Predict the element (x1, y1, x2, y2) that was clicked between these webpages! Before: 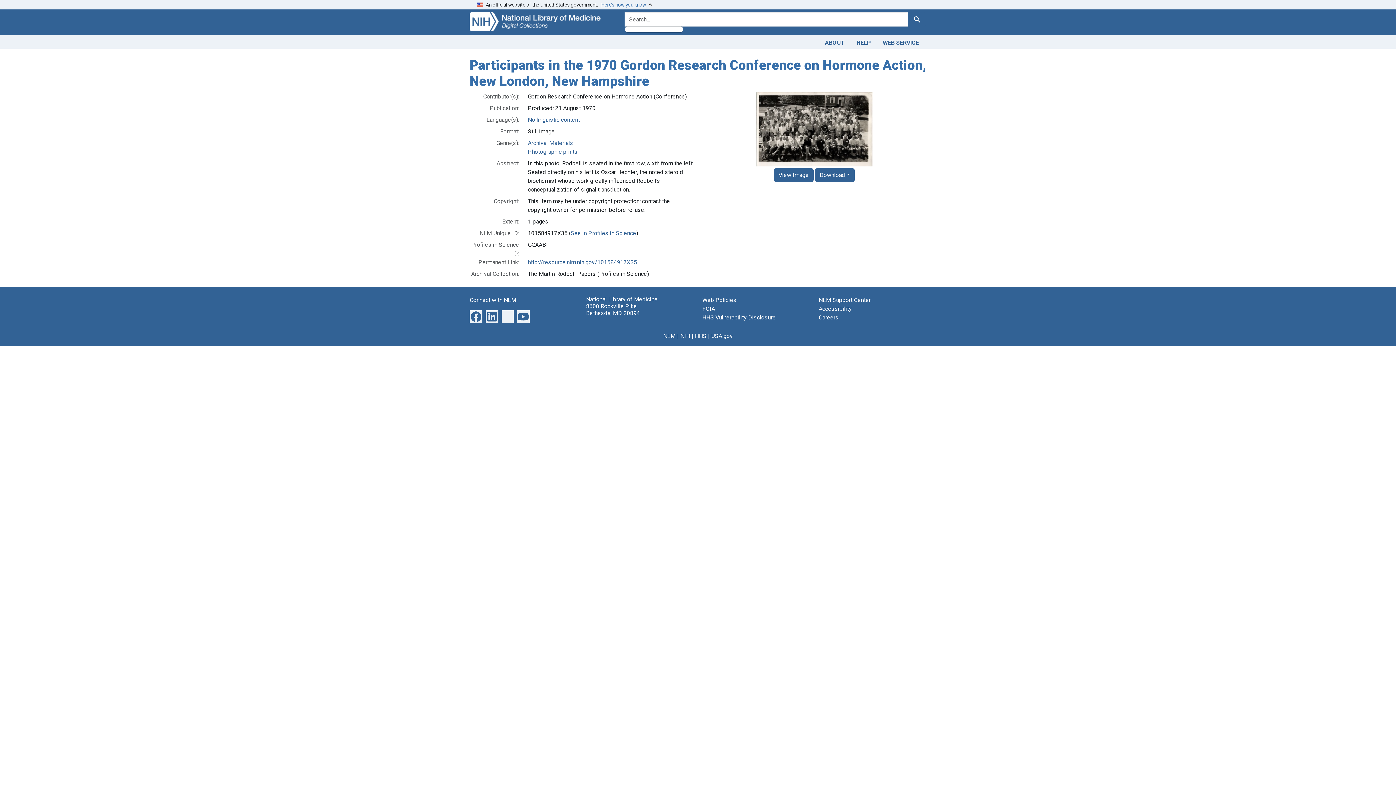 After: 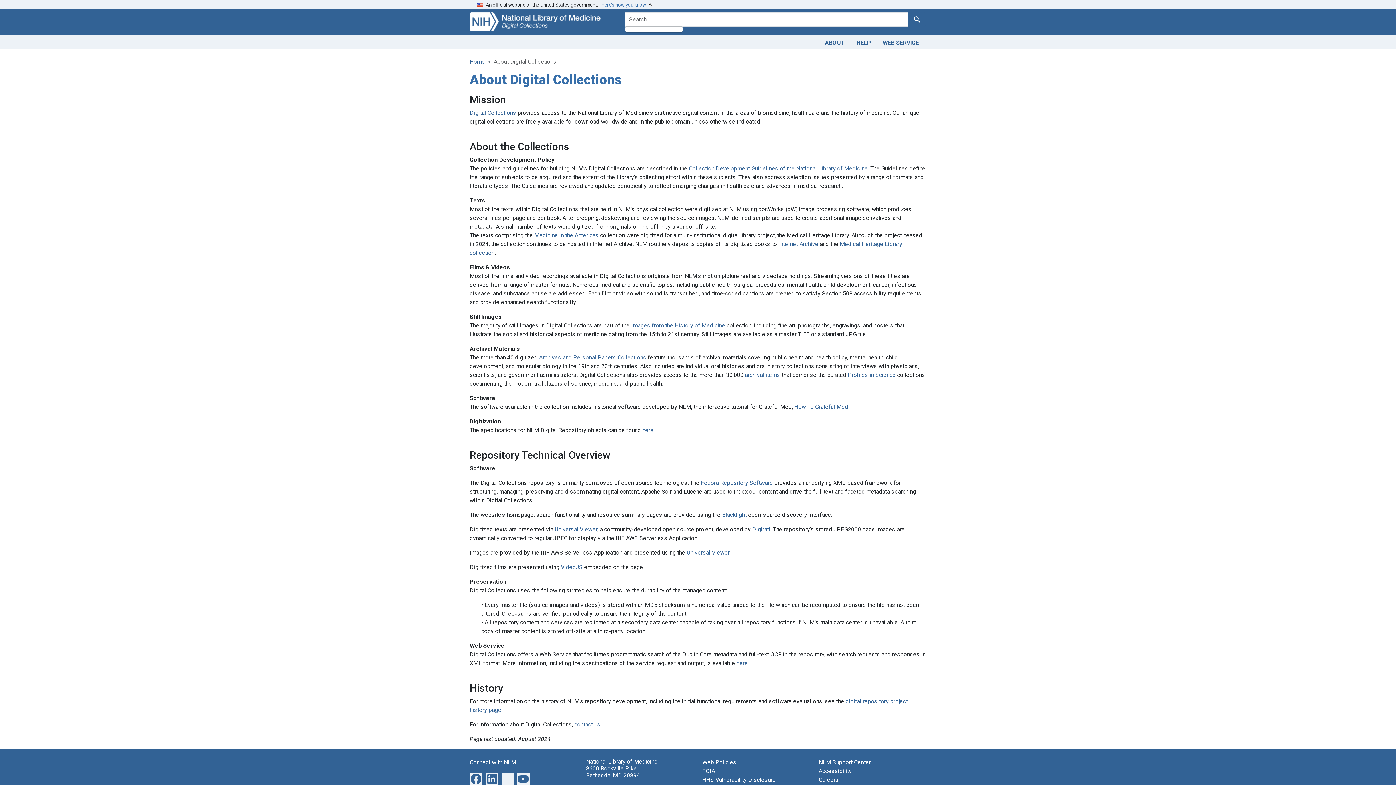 Action: label: ABOUT bbox: (819, 36, 850, 47)